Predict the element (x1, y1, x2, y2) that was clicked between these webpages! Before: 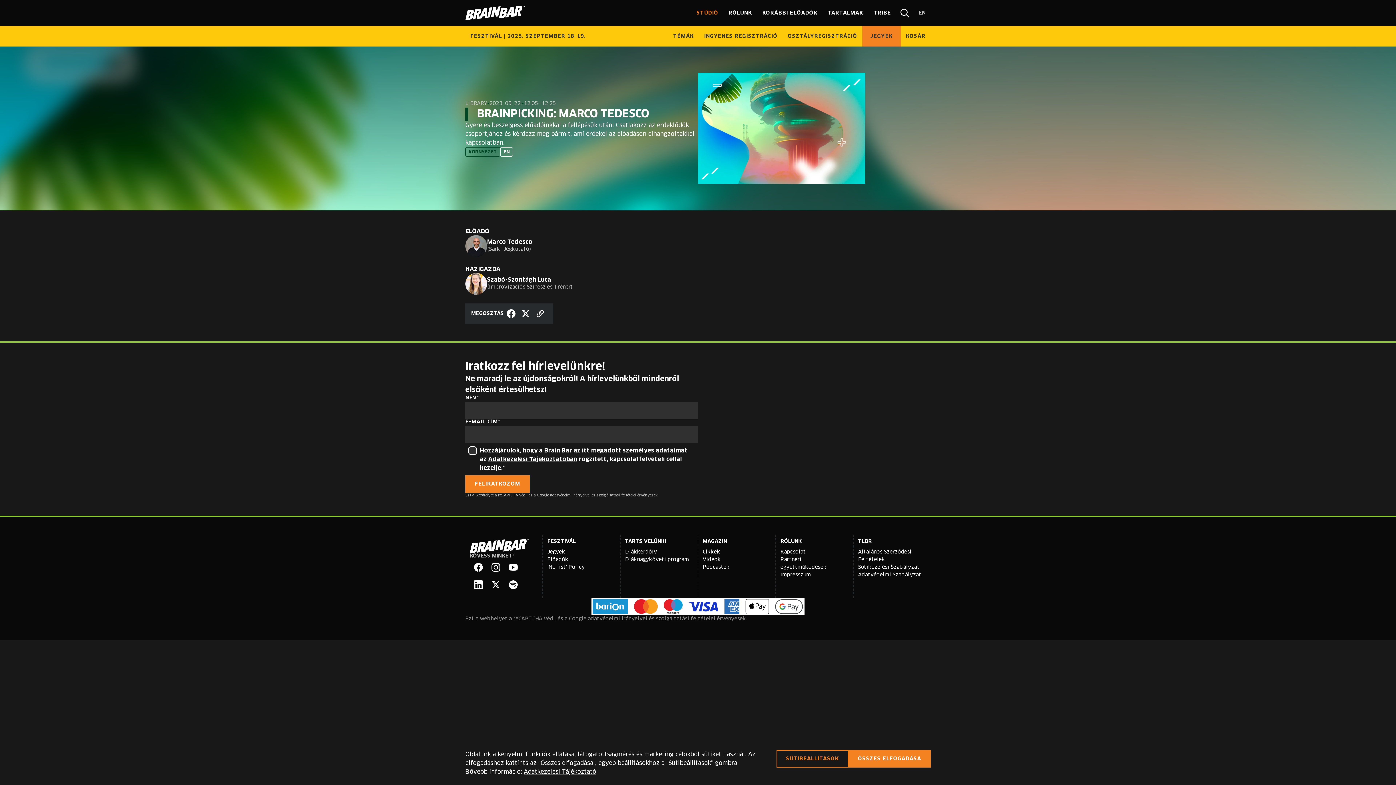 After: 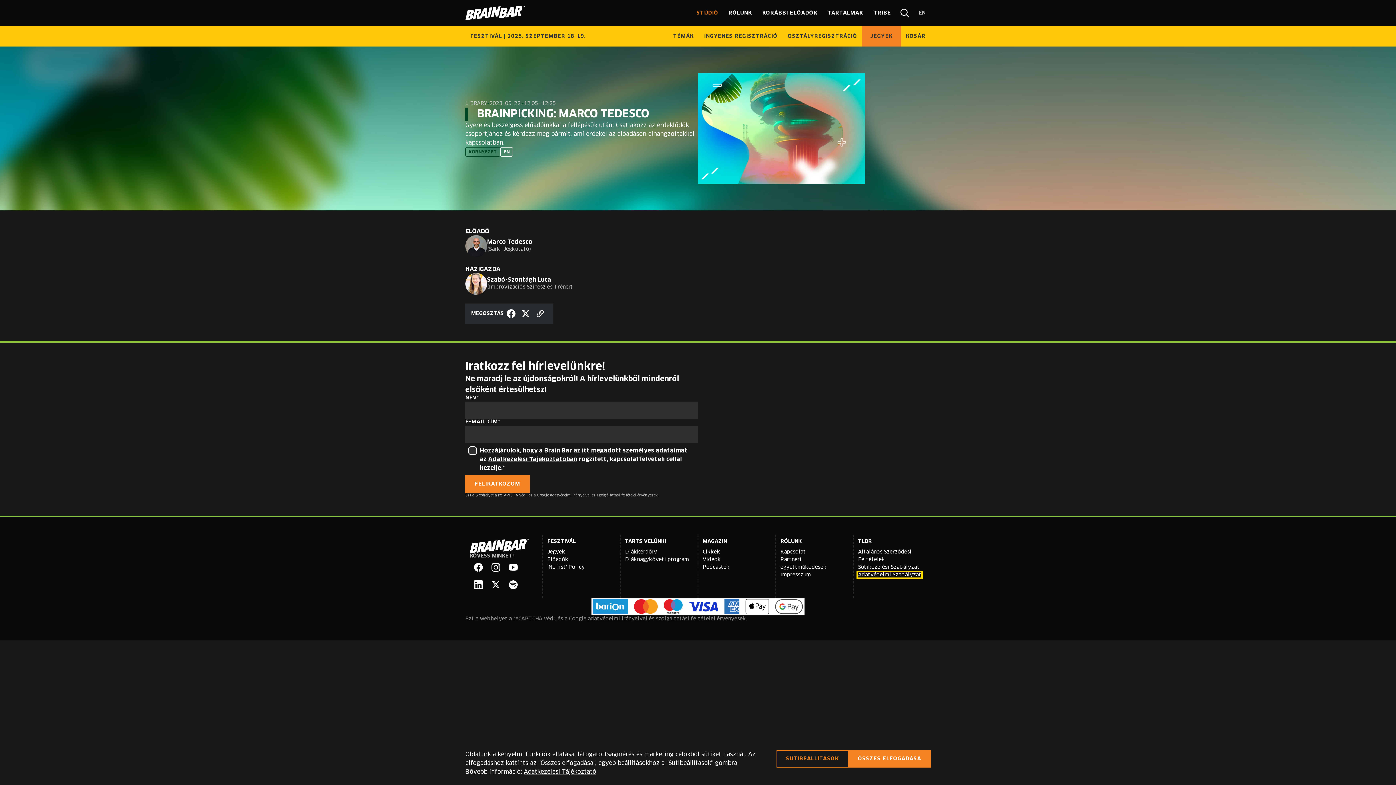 Action: label: Adatvédelmi Szabályzat bbox: (858, 572, 921, 577)